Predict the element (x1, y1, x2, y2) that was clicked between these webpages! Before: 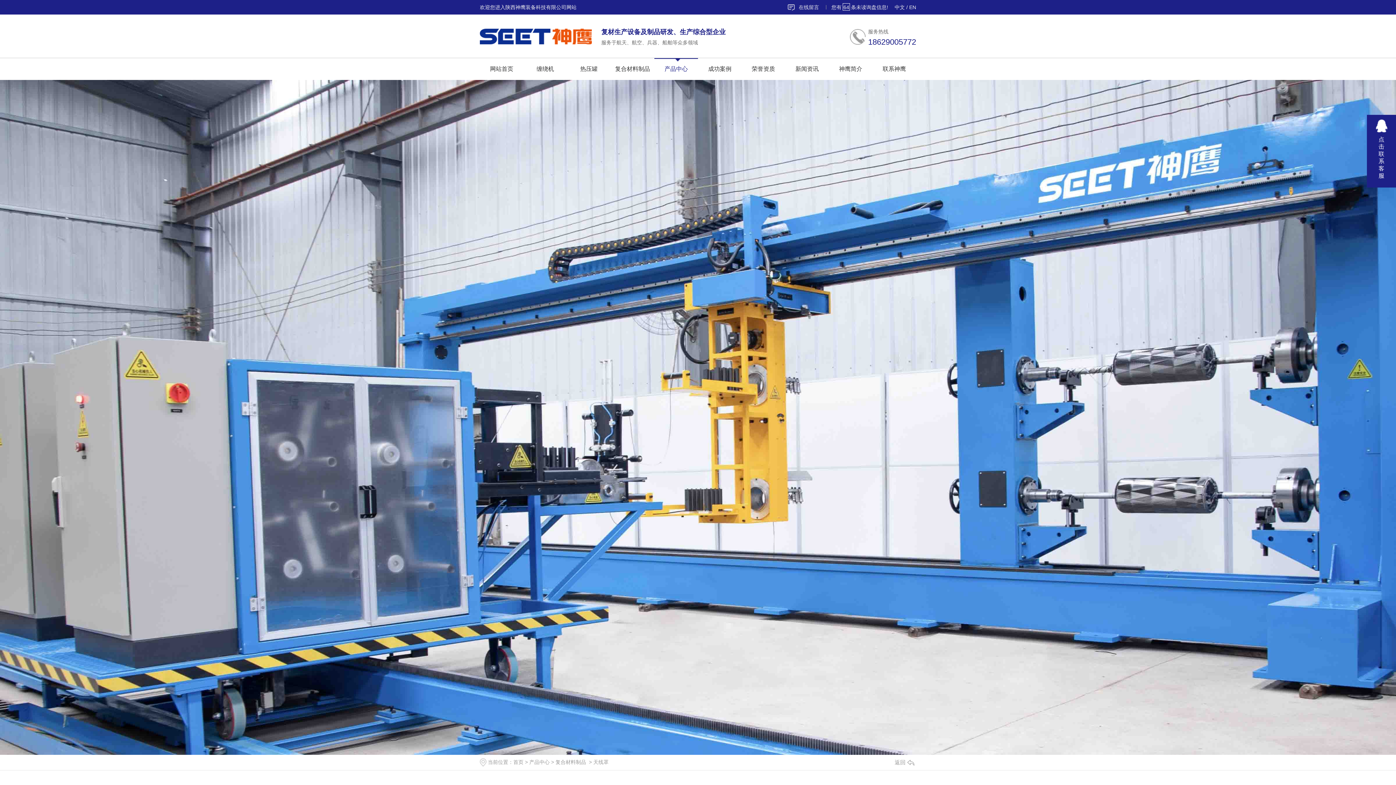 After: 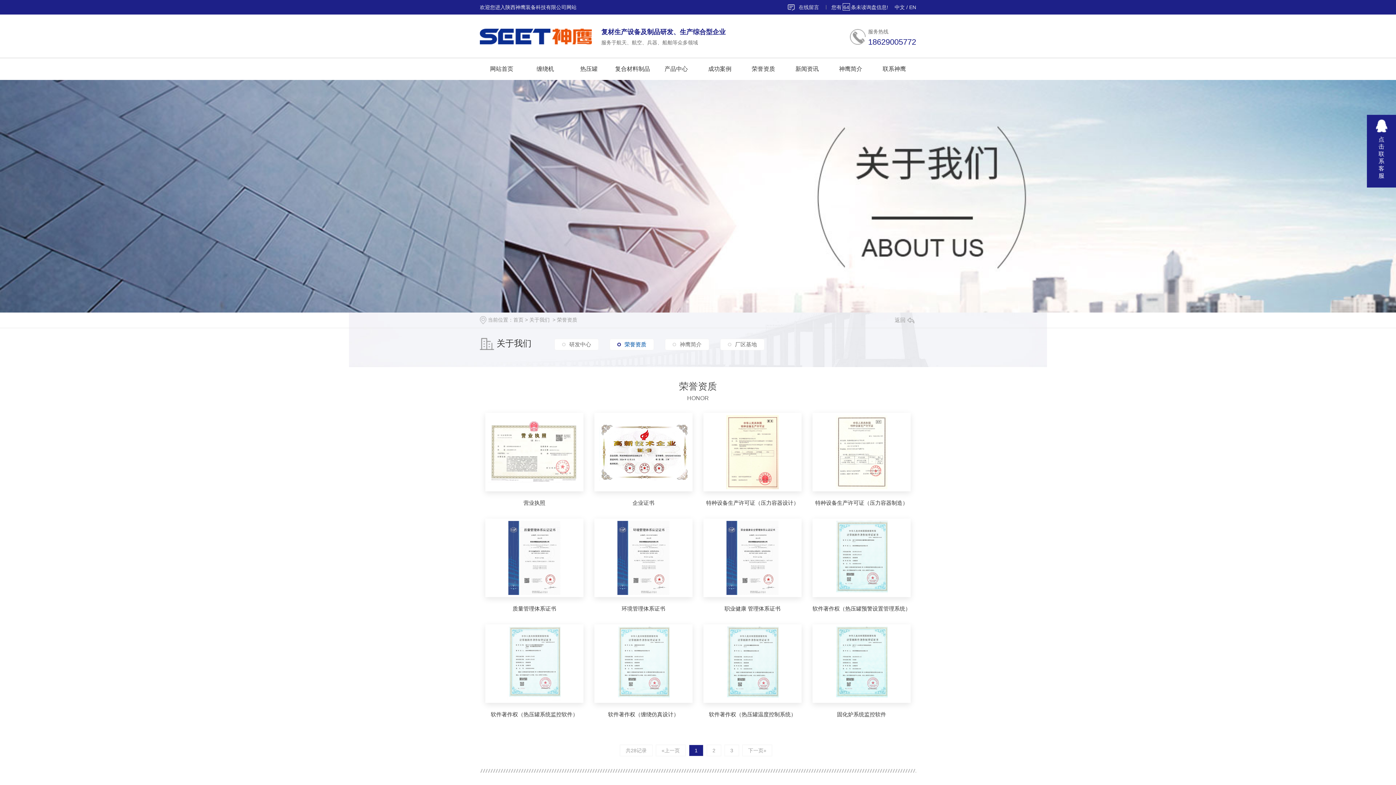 Action: bbox: (741, 58, 785, 80) label: 荣誉资质